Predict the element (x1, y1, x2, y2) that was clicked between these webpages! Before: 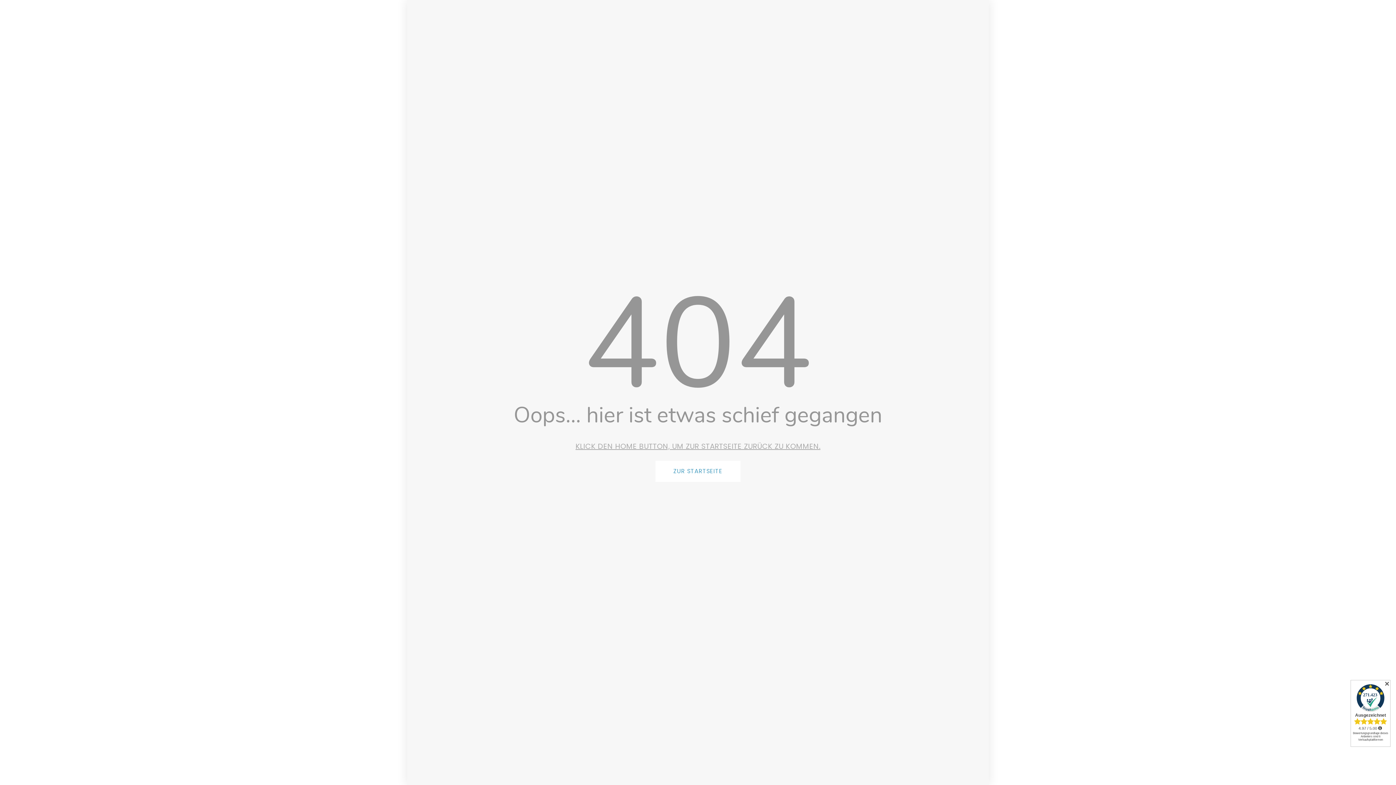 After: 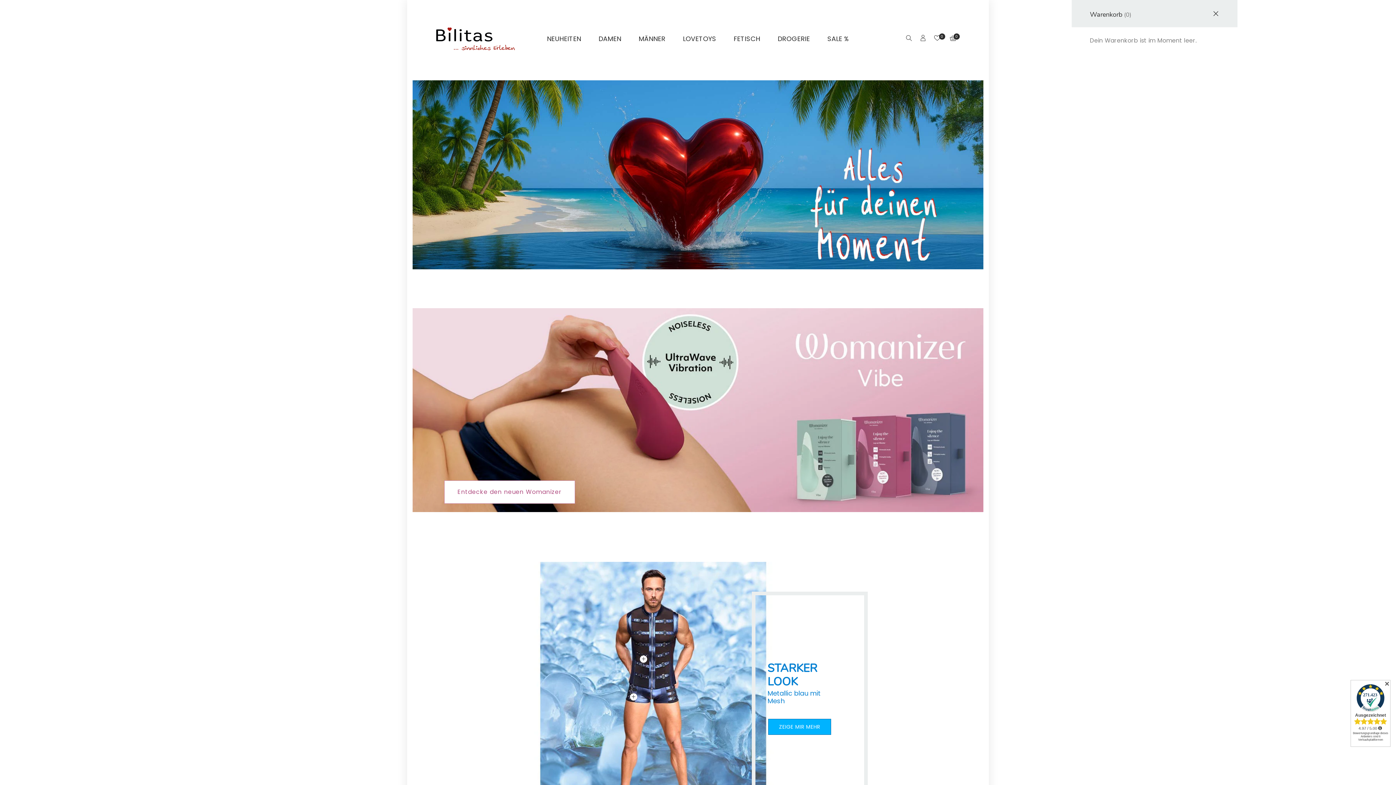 Action: bbox: (655, 460, 740, 482) label: ZUR STARTSEITE